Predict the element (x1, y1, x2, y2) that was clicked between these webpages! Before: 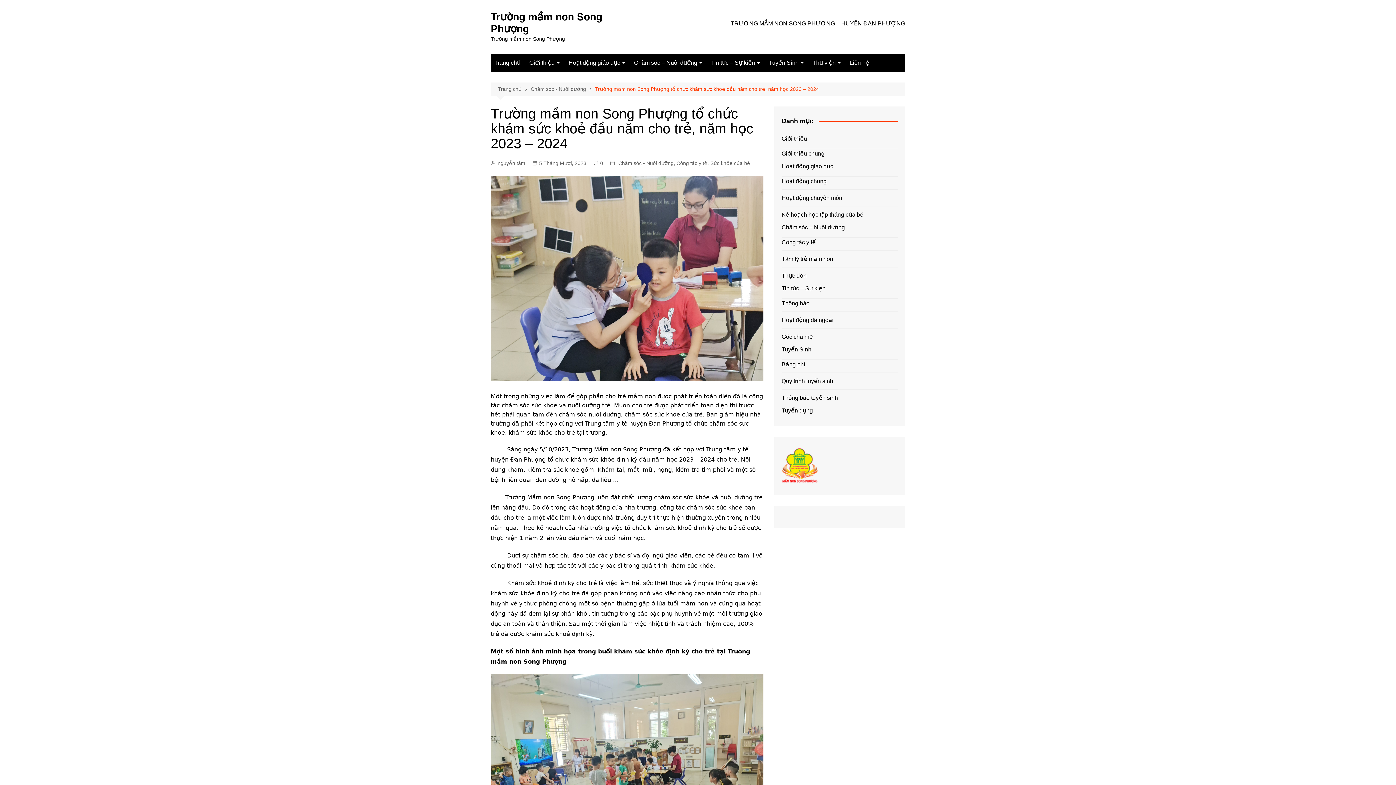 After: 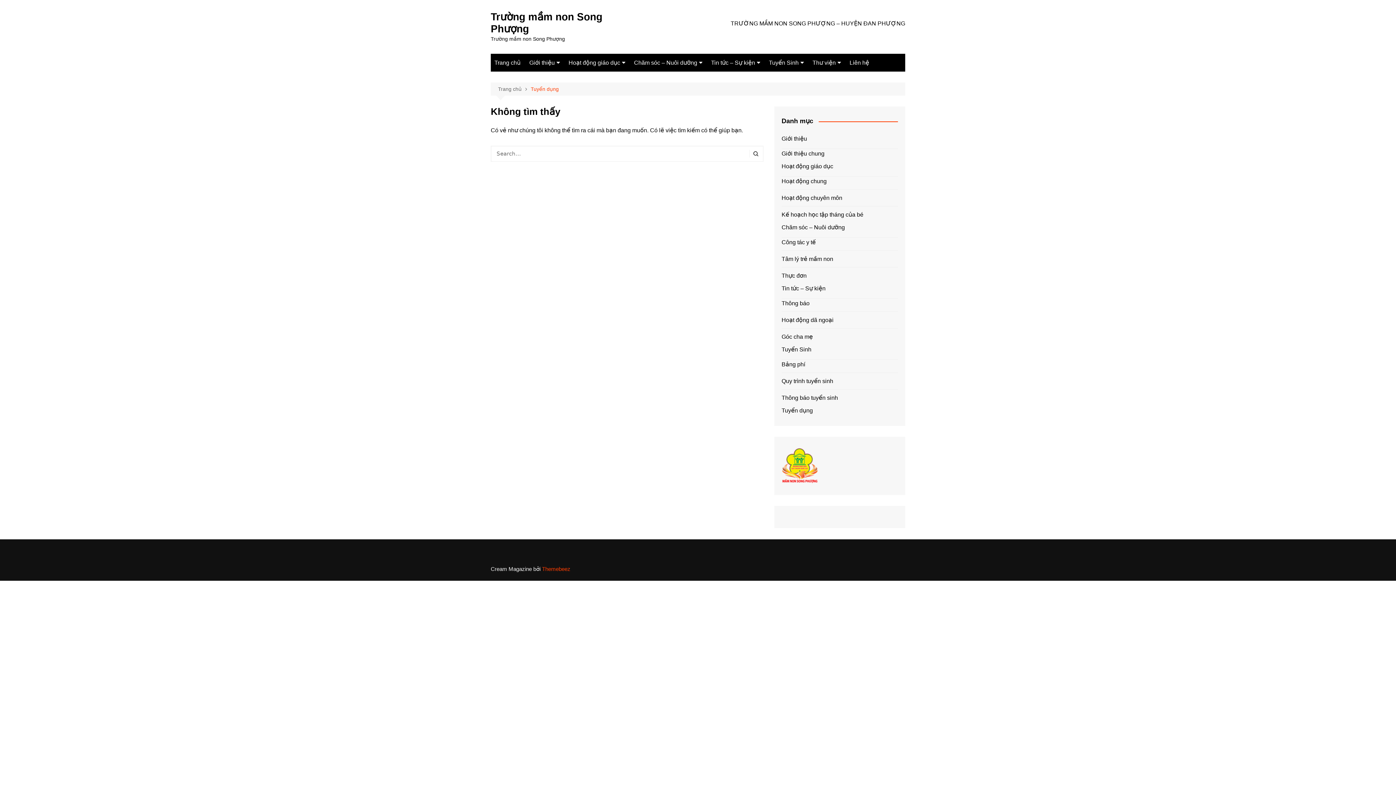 Action: label: Tuyển dụng bbox: (781, 406, 813, 415)